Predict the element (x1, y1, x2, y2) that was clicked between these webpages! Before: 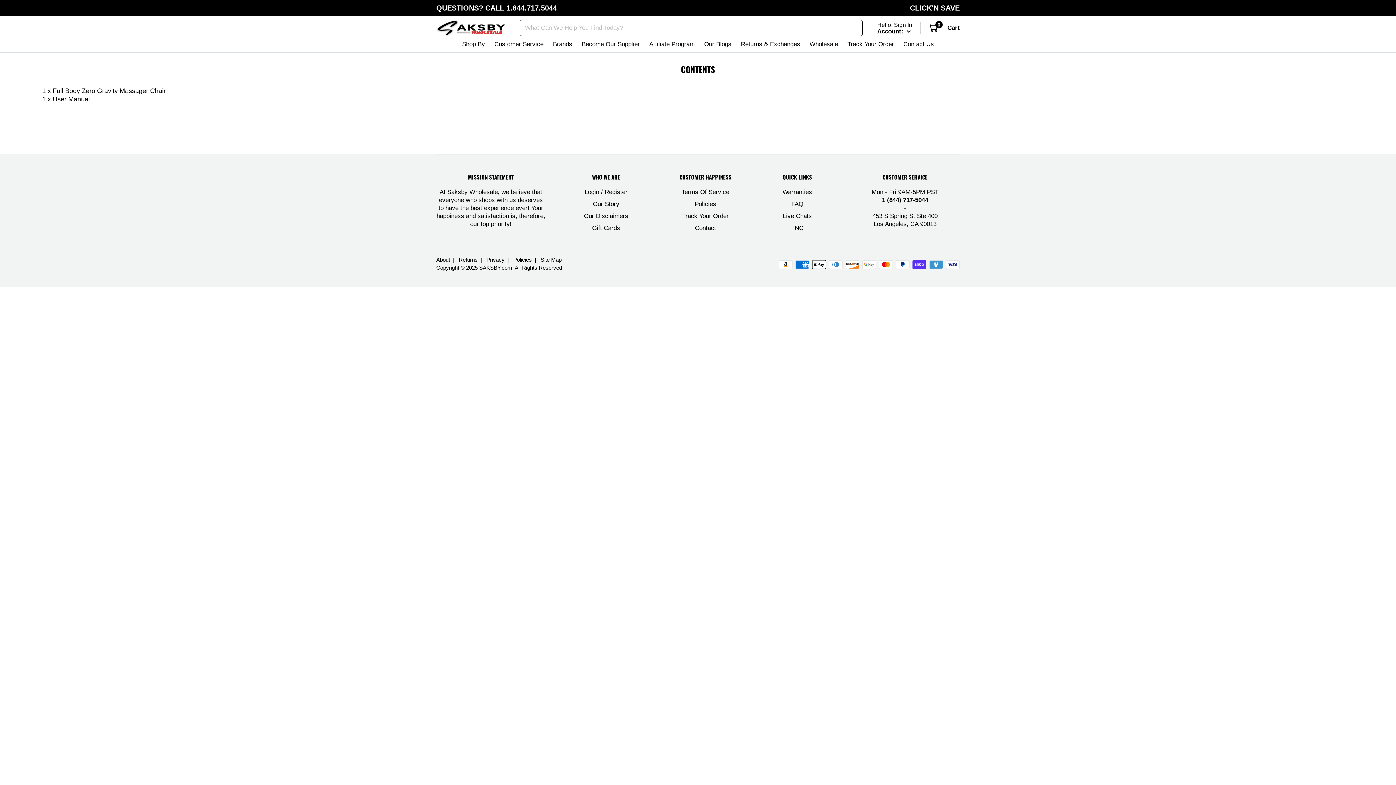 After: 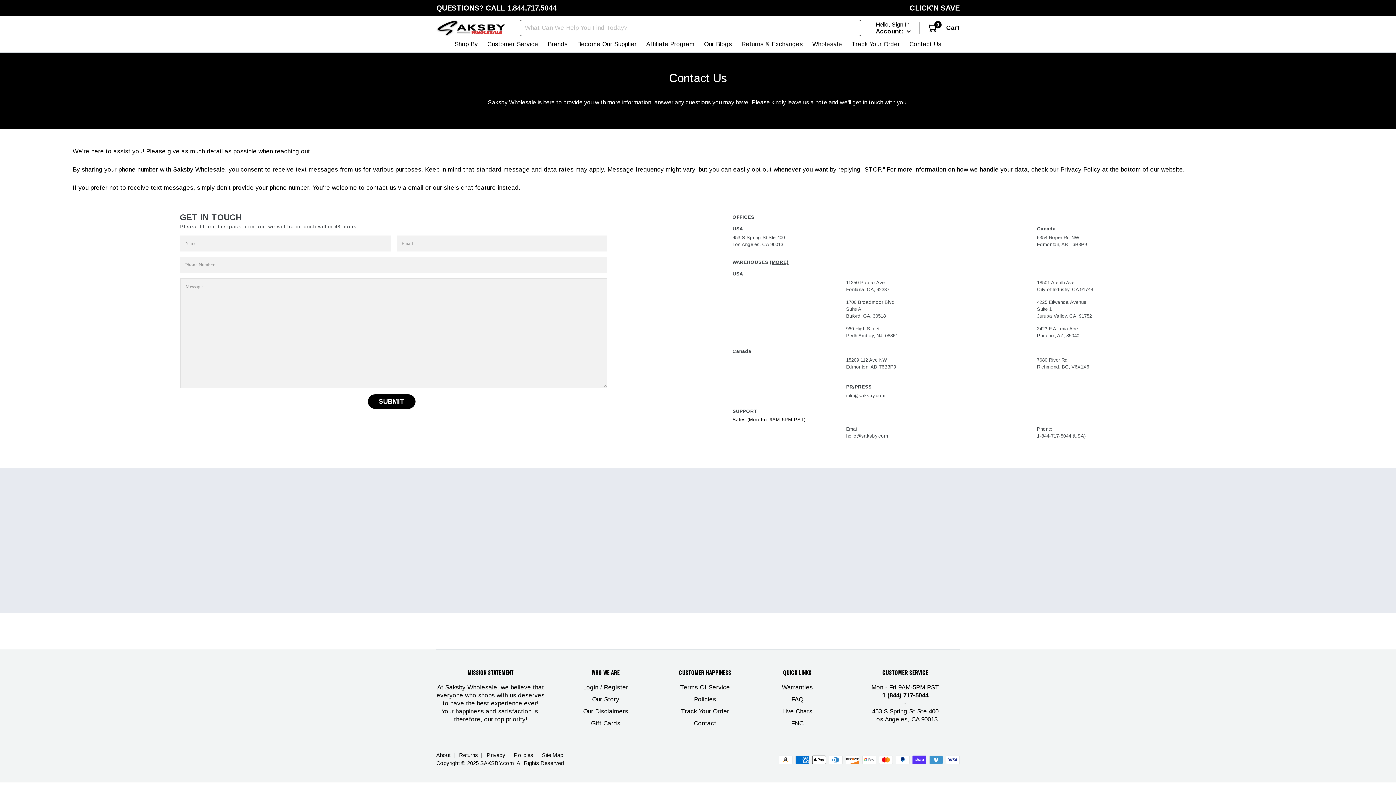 Action: label: Contact Us bbox: (903, 39, 934, 48)